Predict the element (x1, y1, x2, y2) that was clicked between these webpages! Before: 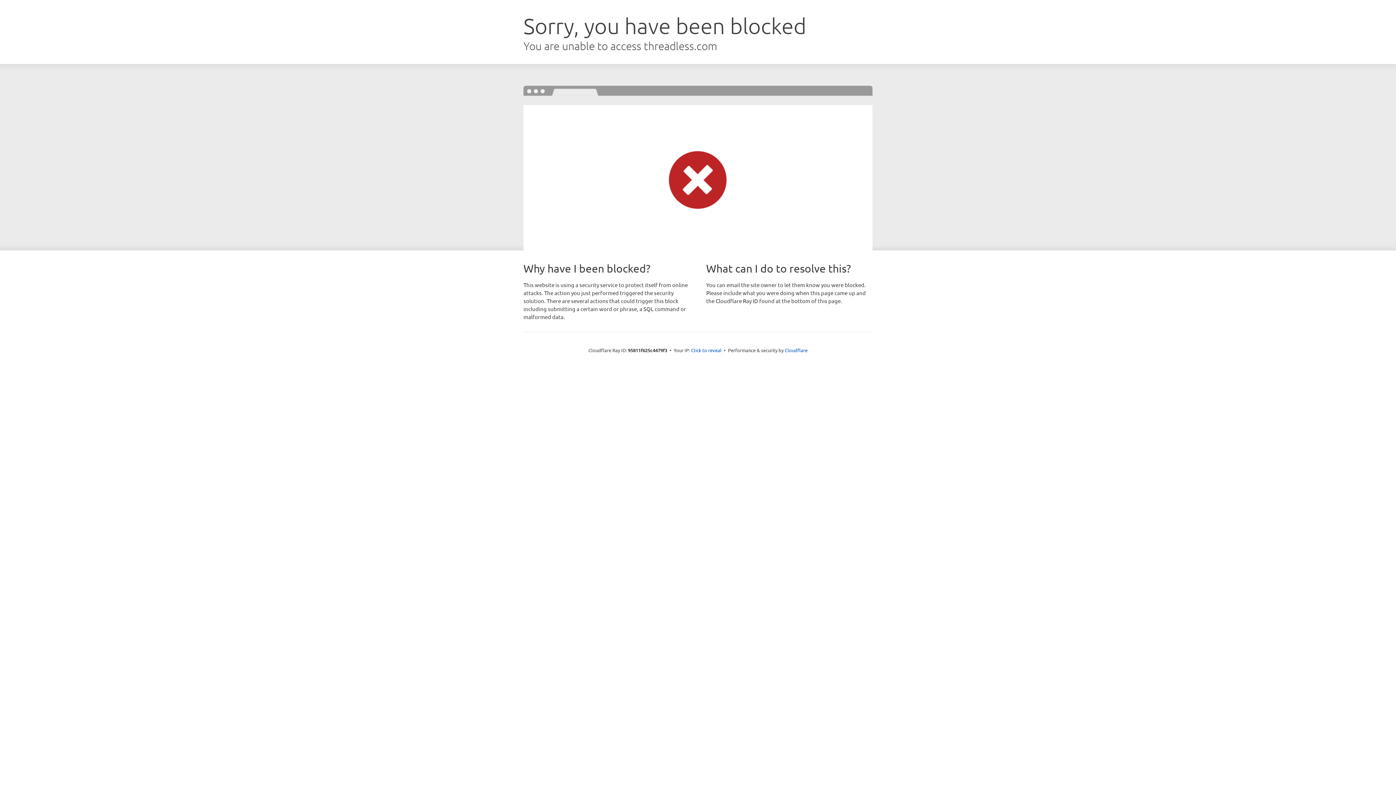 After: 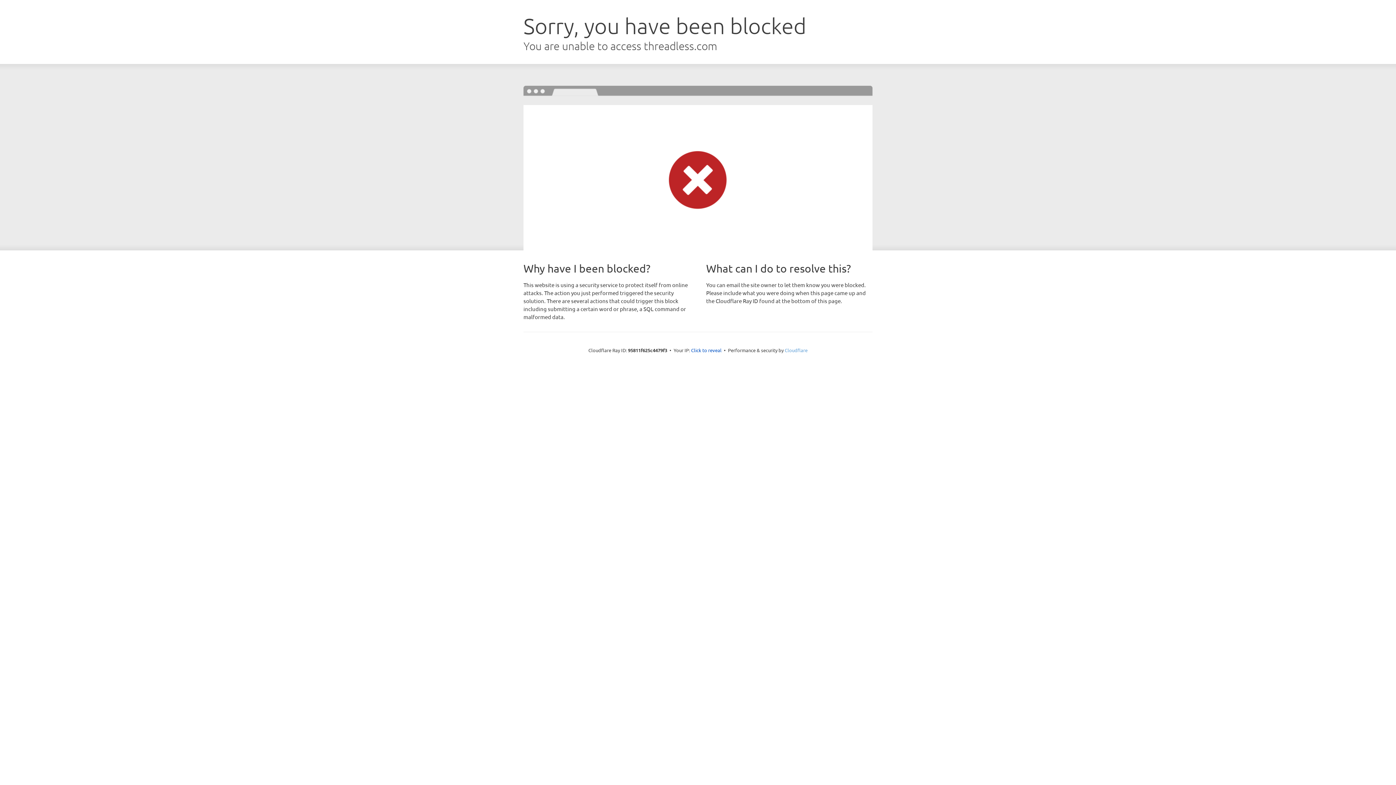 Action: label: Cloudflare bbox: (784, 347, 807, 353)